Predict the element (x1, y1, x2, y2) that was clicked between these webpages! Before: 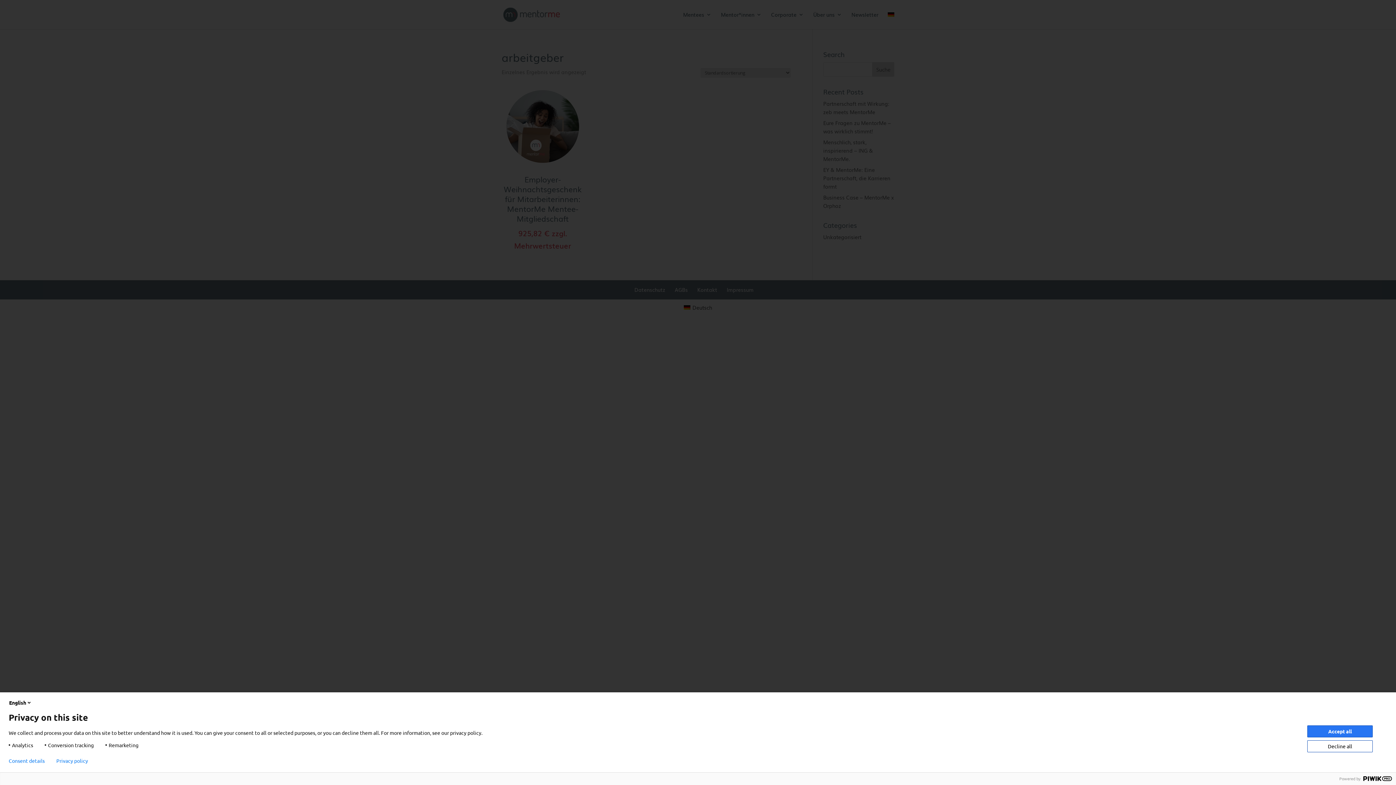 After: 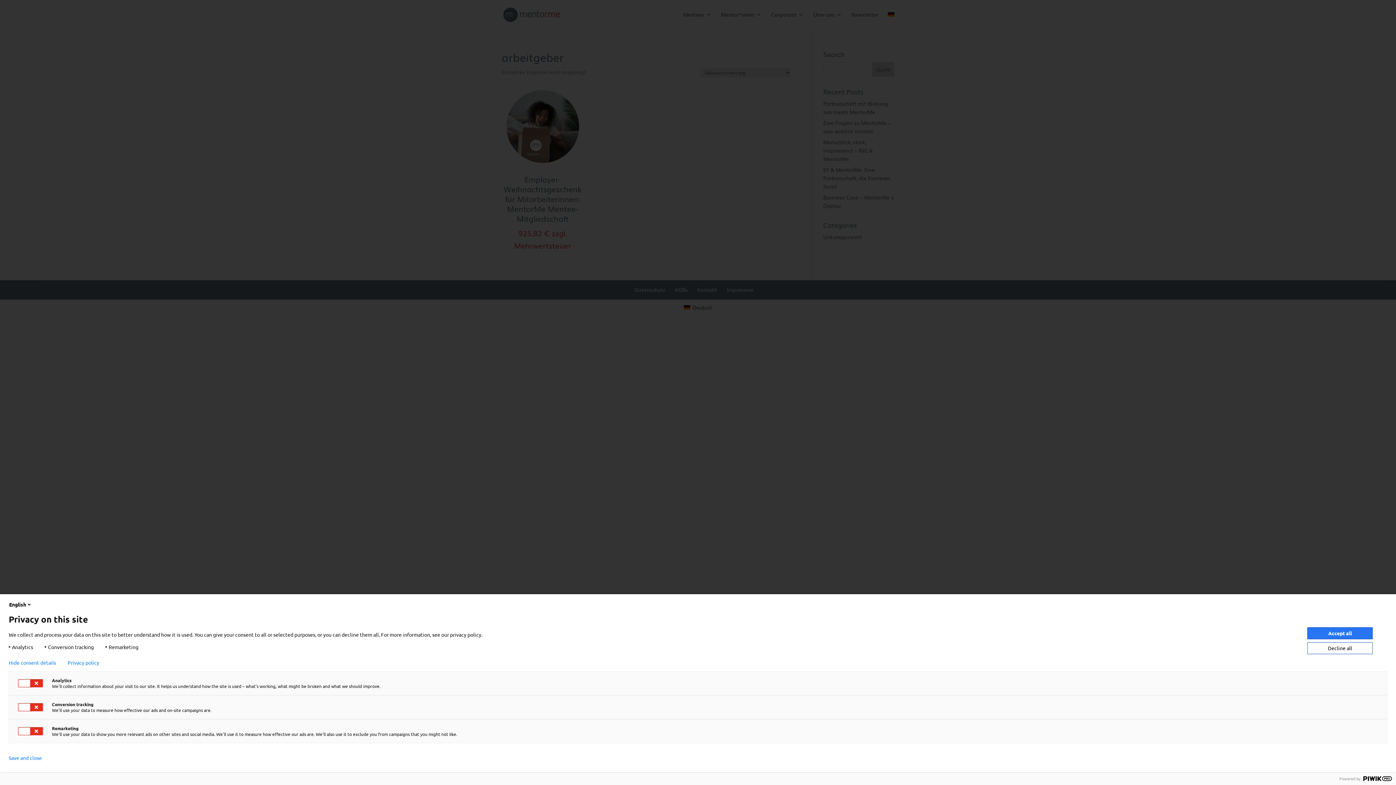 Action: label: Consent details bbox: (8, 758, 44, 764)